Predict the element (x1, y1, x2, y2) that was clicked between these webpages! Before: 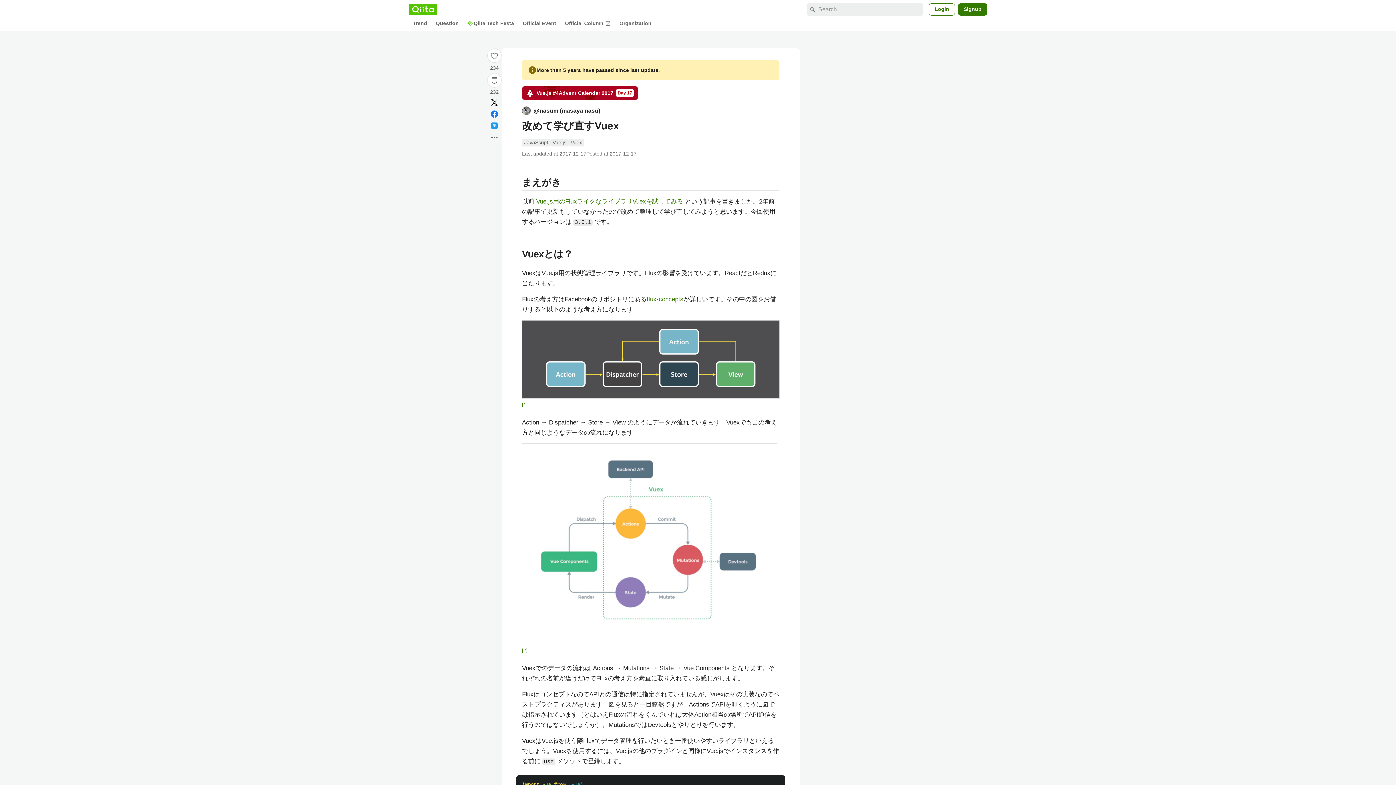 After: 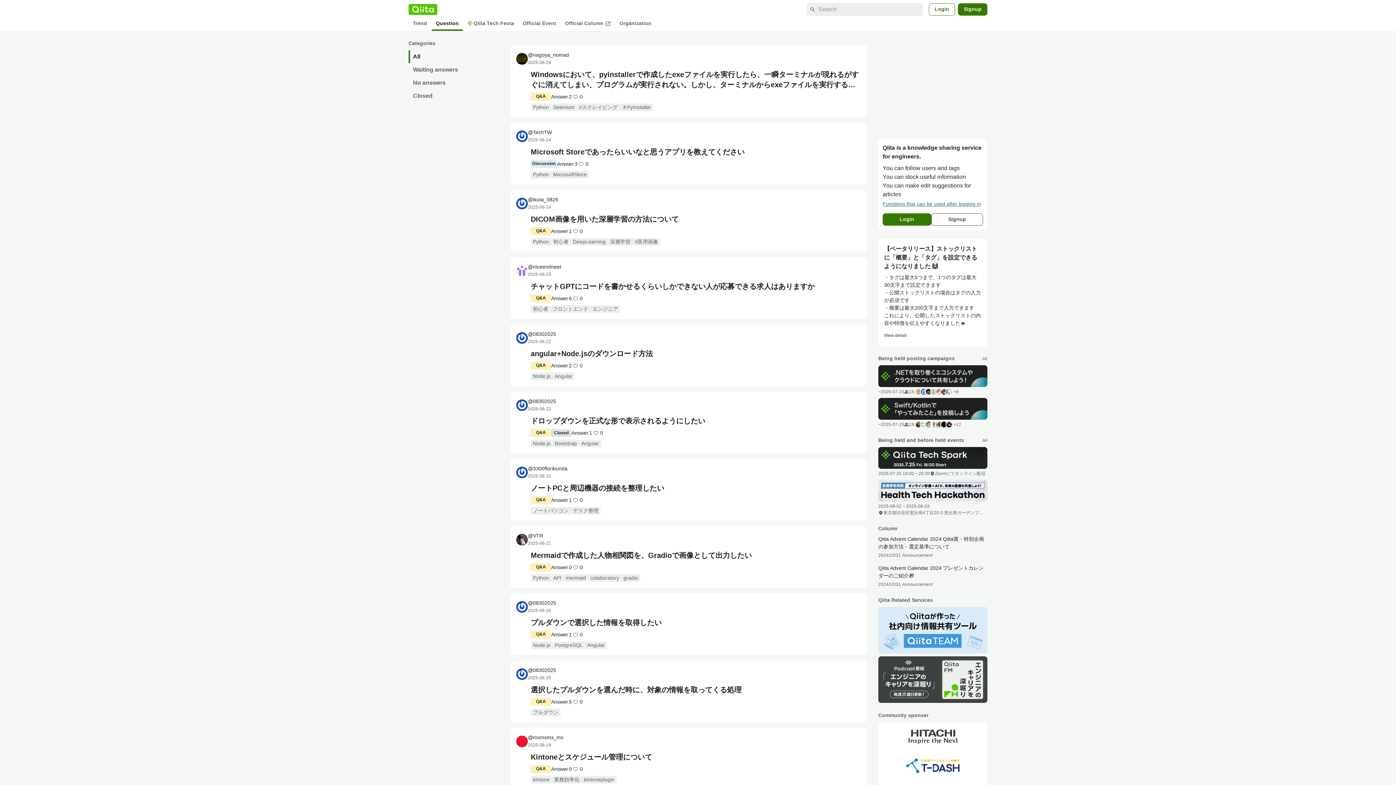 Action: bbox: (431, 17, 463, 29) label: Question